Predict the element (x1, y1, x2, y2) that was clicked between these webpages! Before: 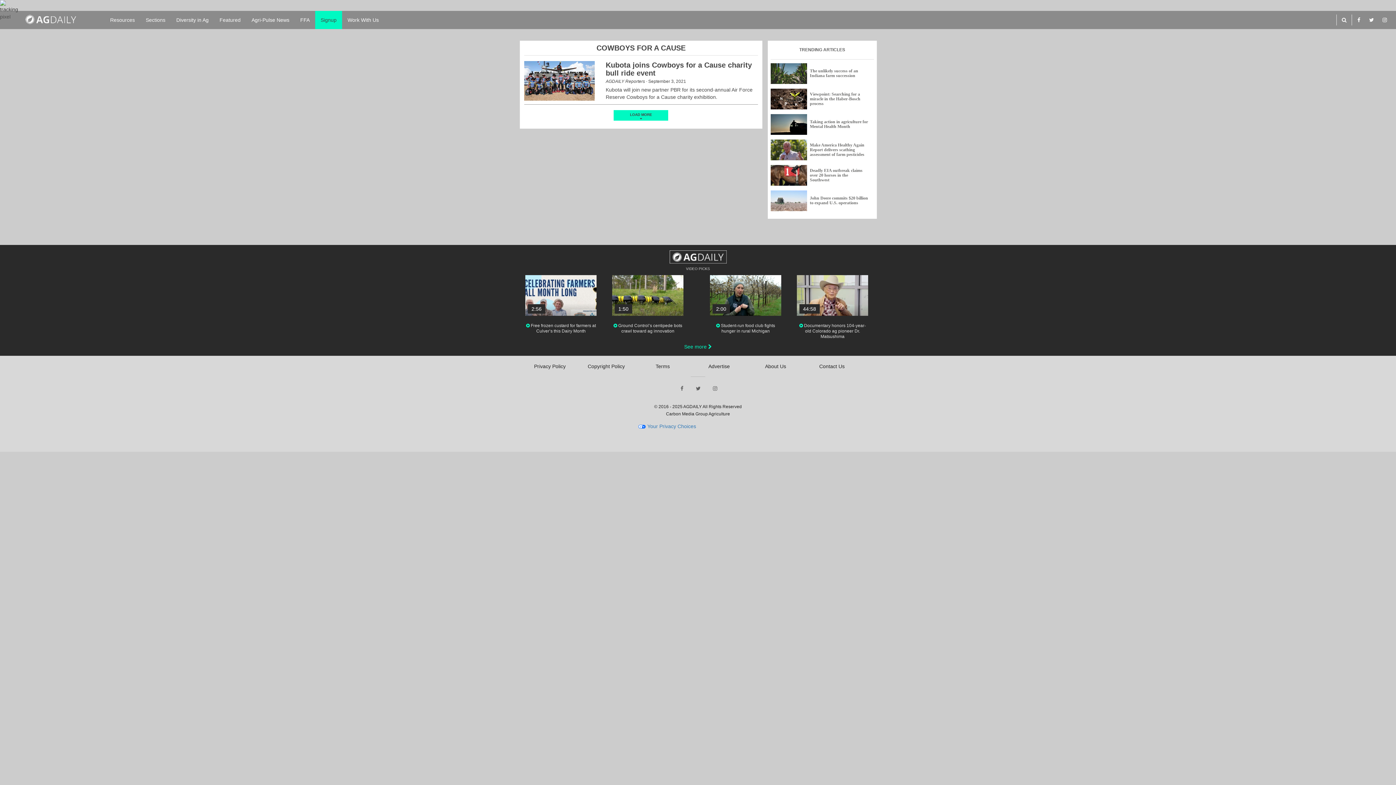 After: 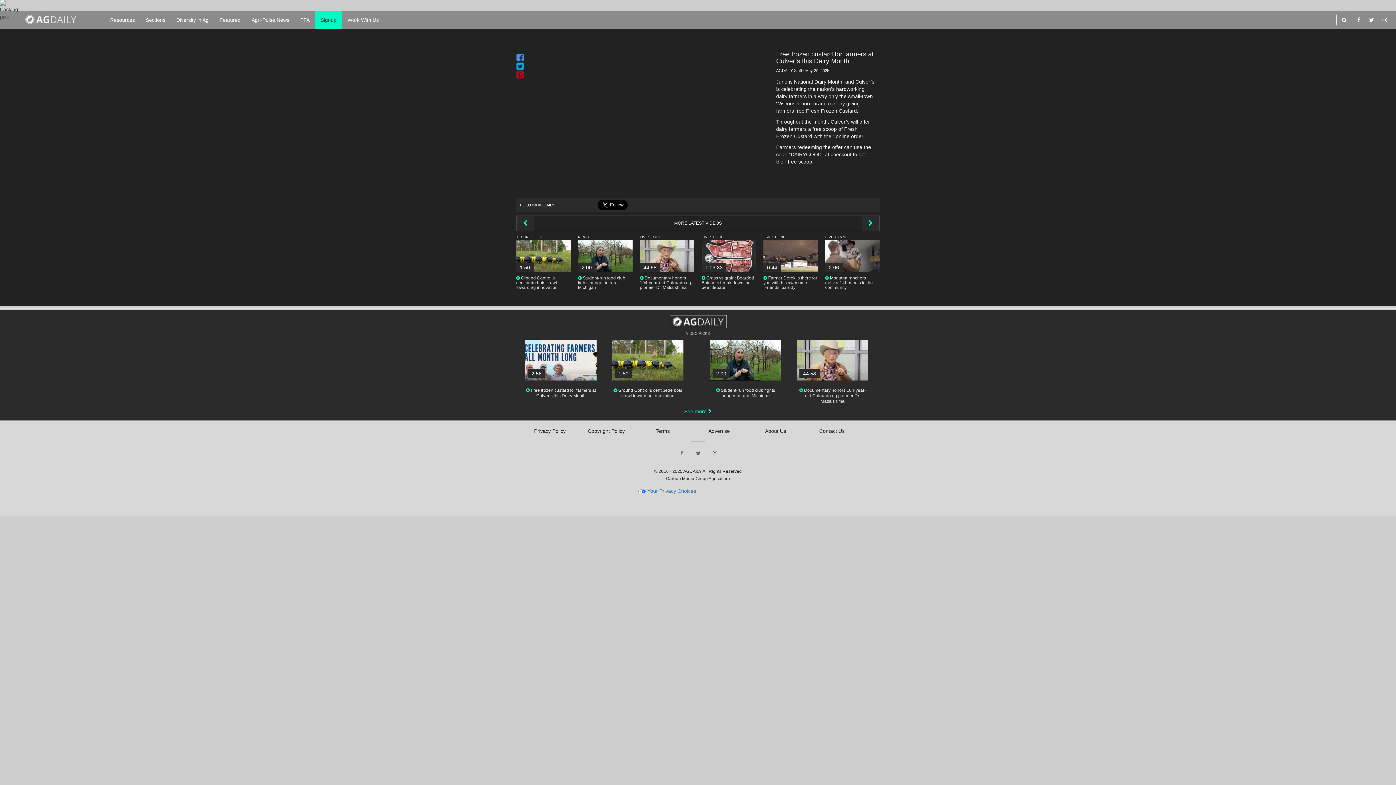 Action: label: 2:56 bbox: (525, 275, 596, 316)